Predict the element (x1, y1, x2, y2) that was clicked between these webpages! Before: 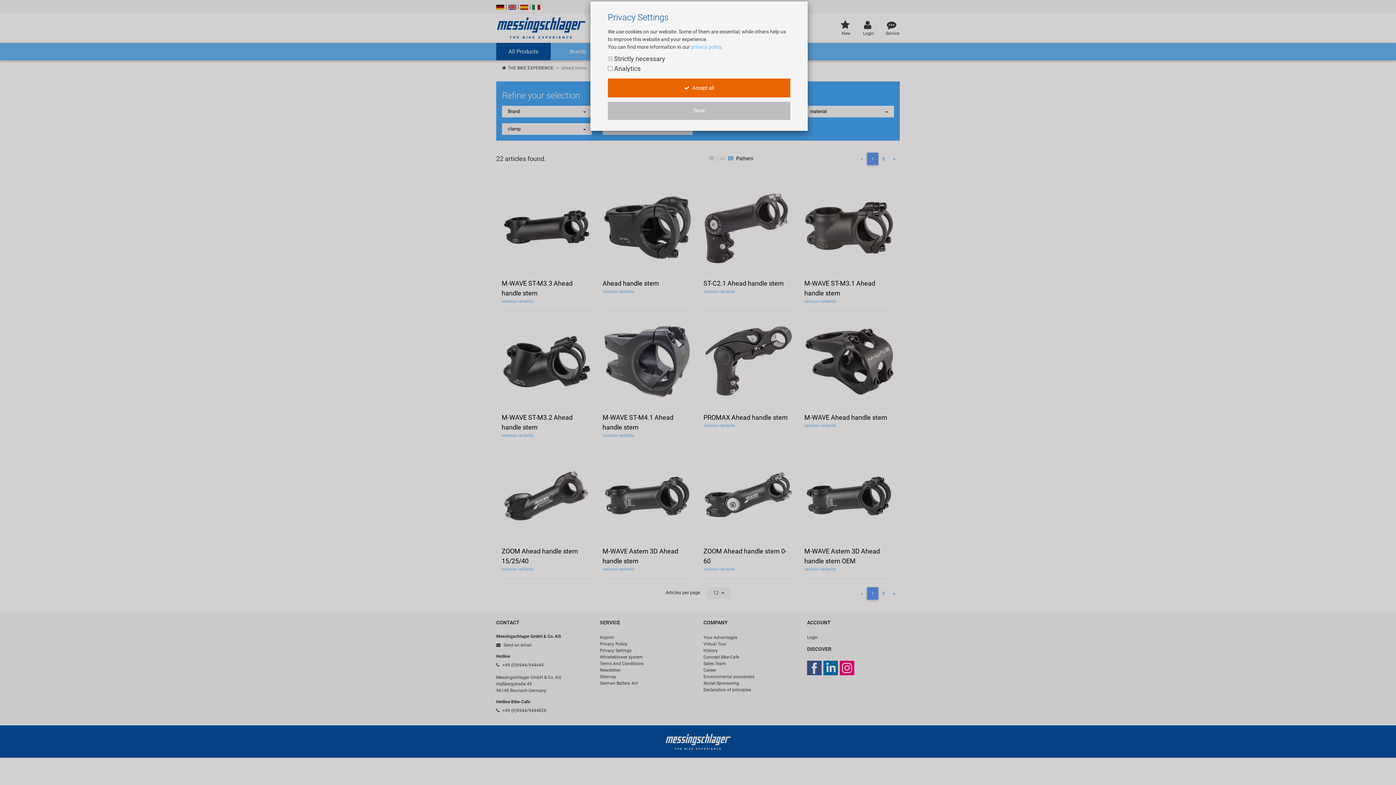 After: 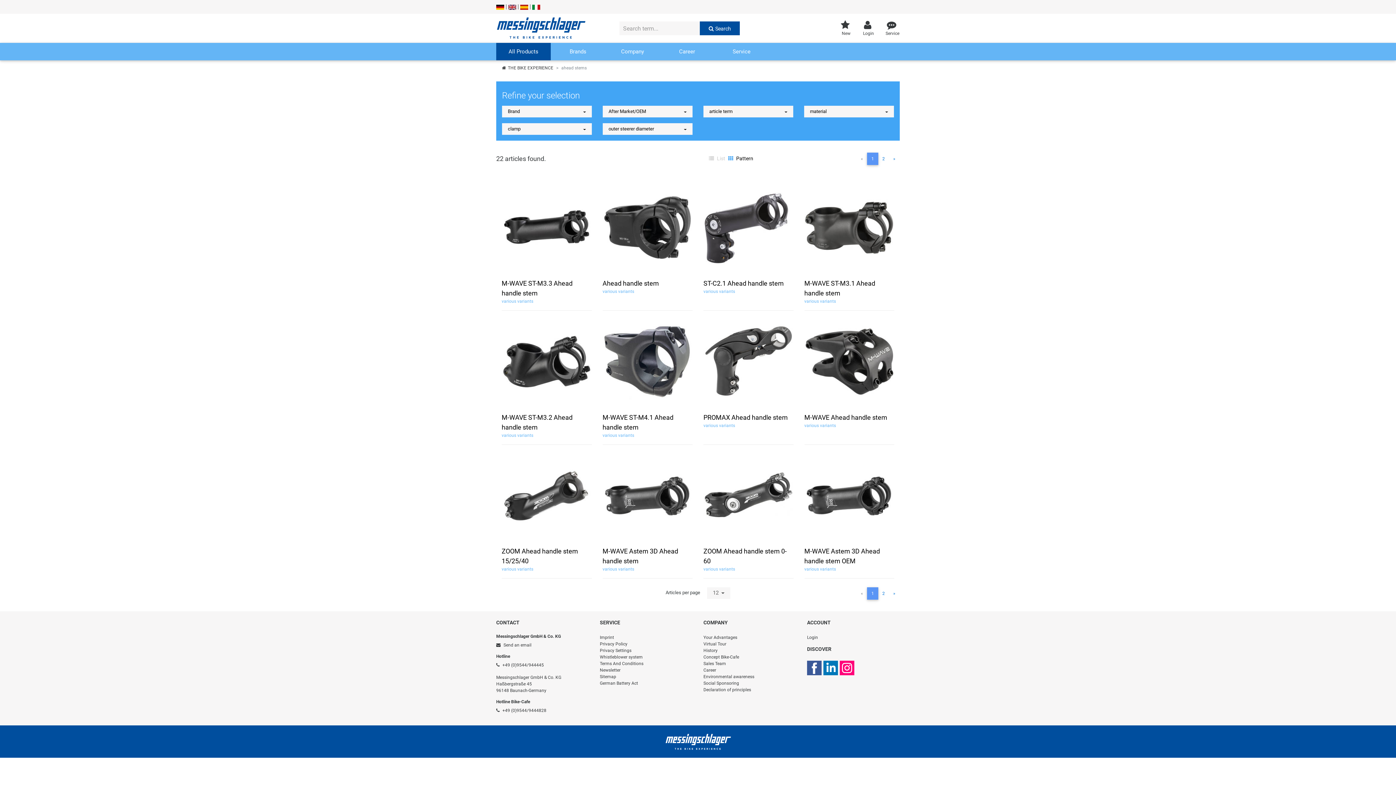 Action: label:  Accept all bbox: (608, 78, 790, 97)